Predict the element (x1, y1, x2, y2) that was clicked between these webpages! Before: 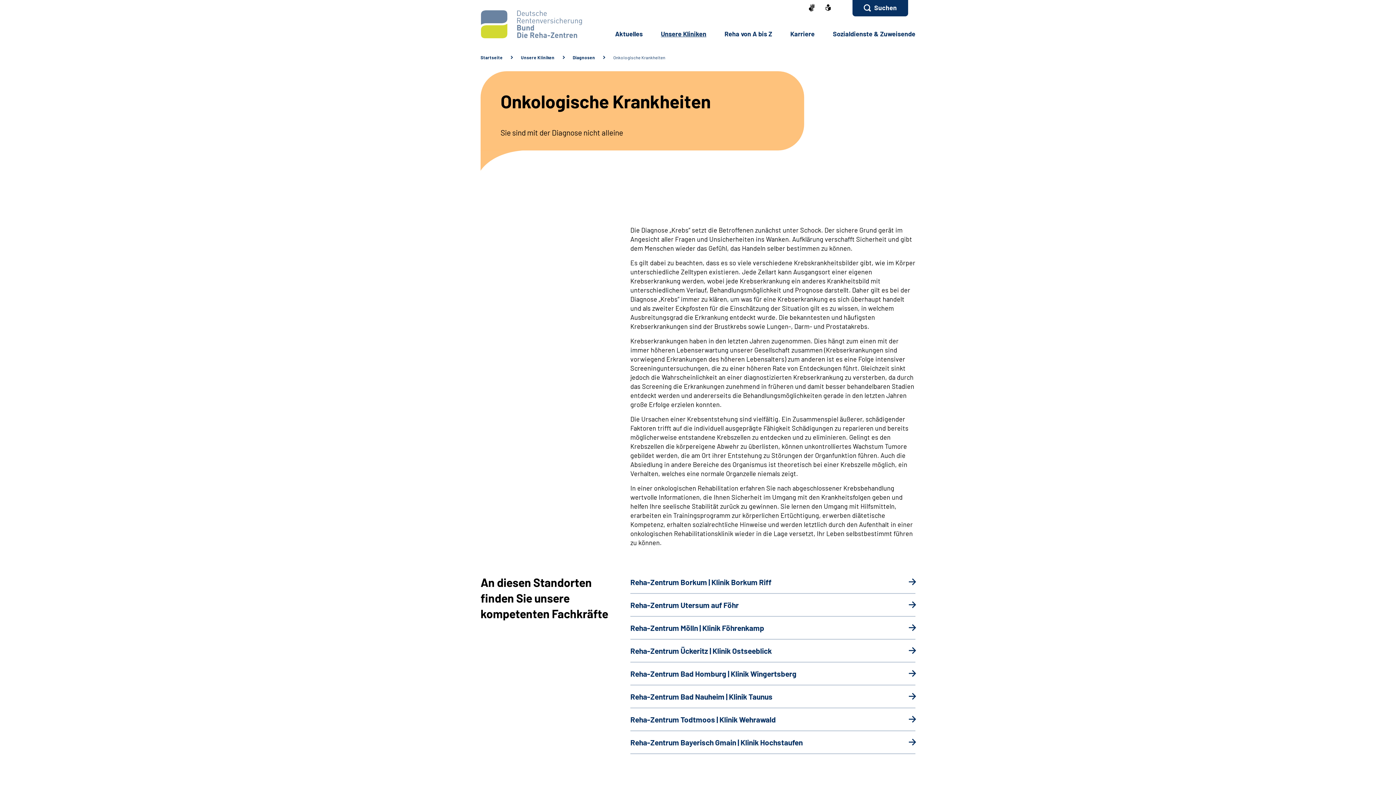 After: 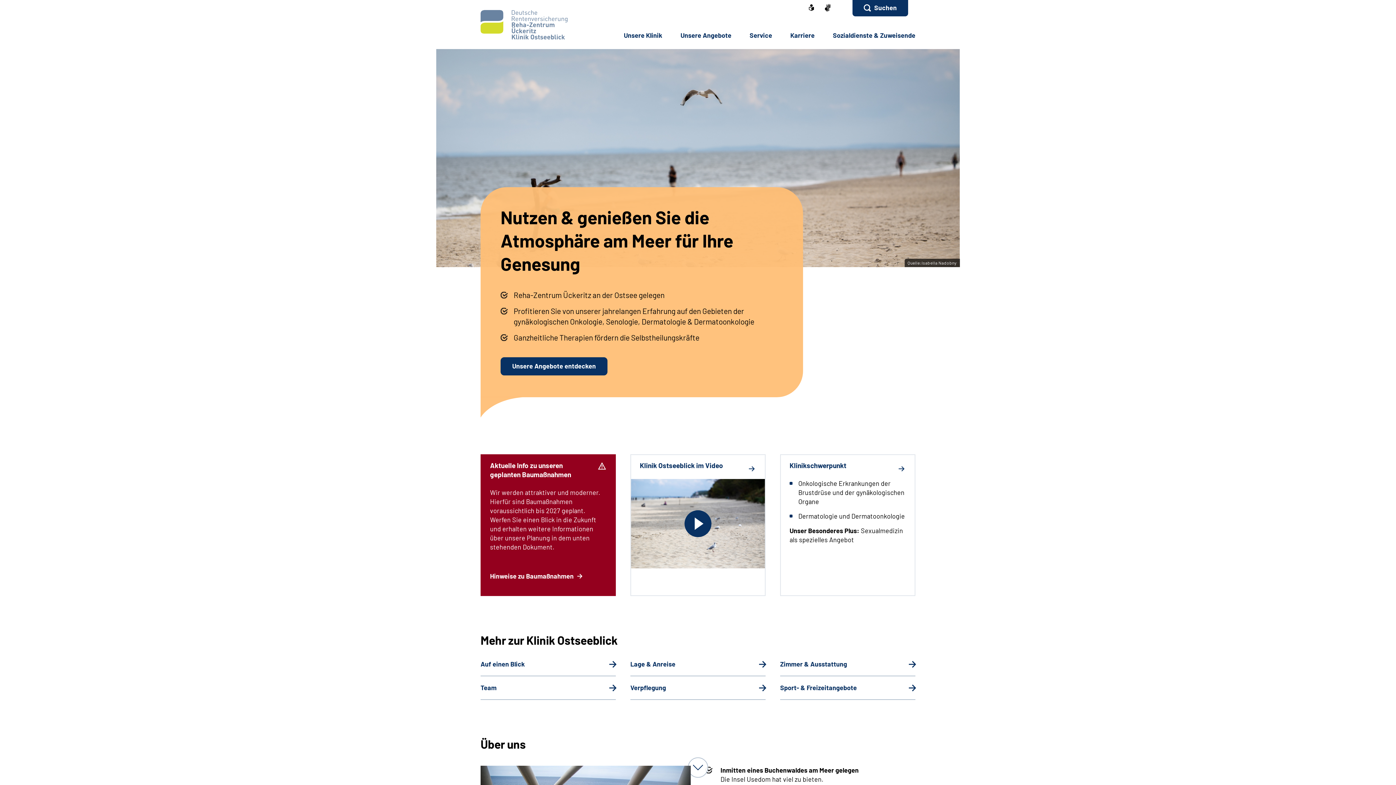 Action: bbox: (630, 639, 915, 662) label: Reha-Zentrum Ückeritz | Klinik Ostseeblick